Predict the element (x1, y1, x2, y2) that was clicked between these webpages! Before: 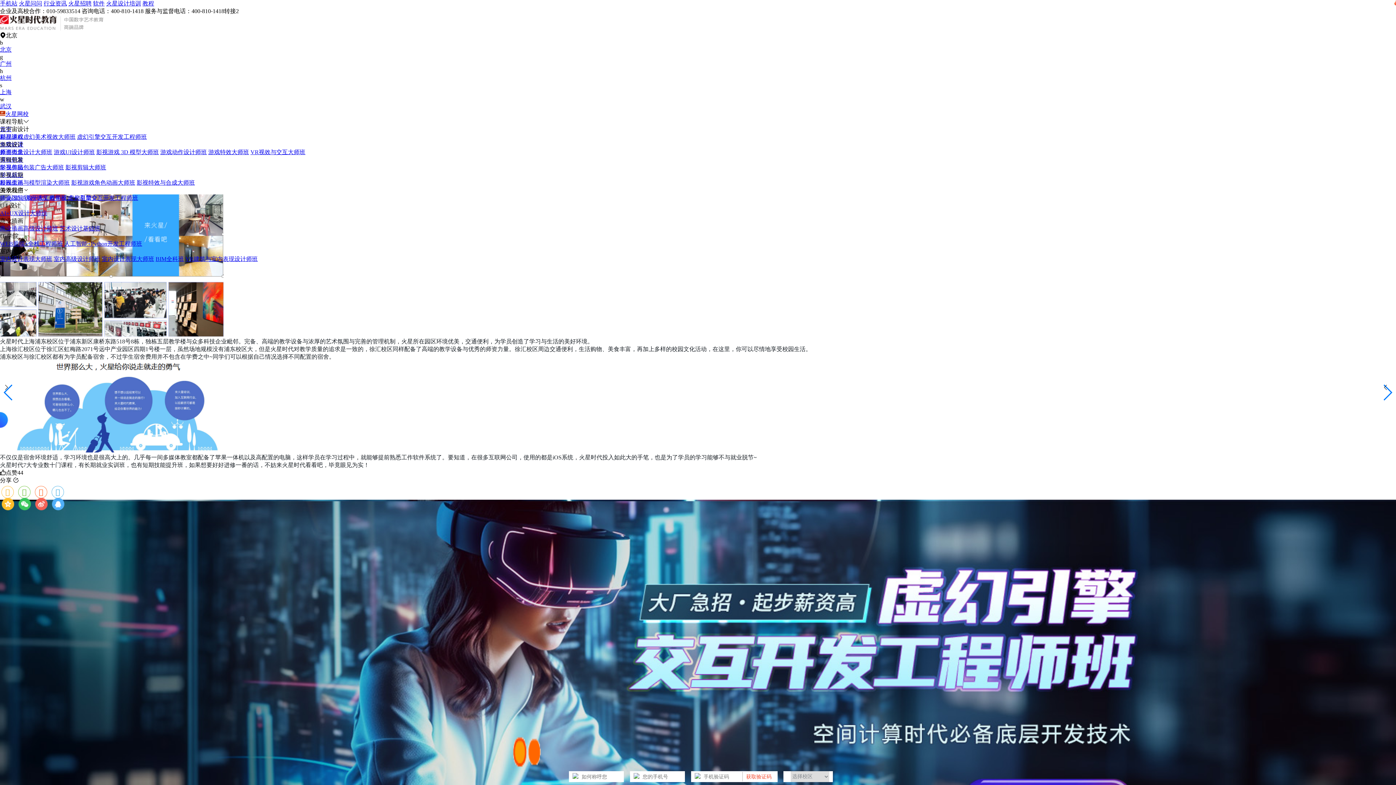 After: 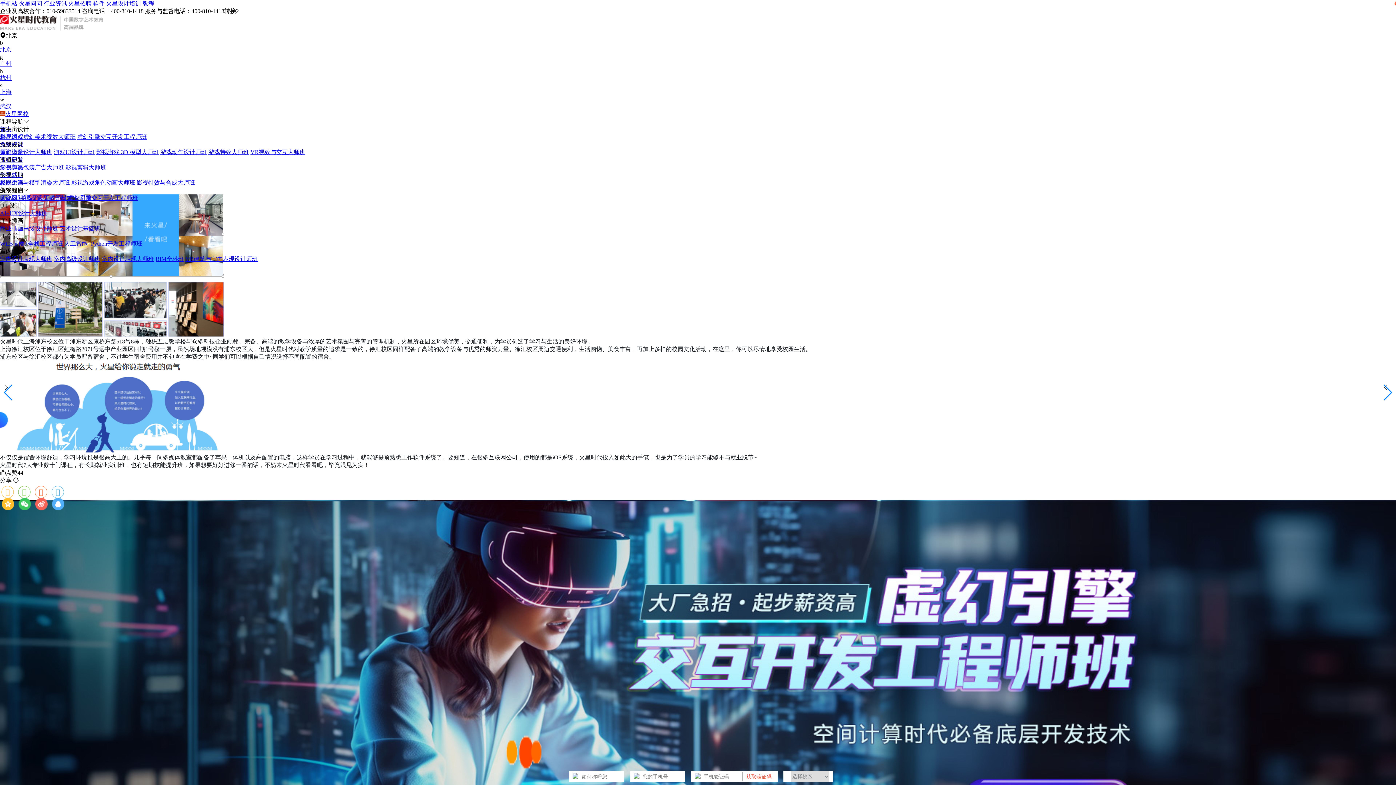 Action: bbox: (59, 225, 100, 231) label: 艺术设计基础班